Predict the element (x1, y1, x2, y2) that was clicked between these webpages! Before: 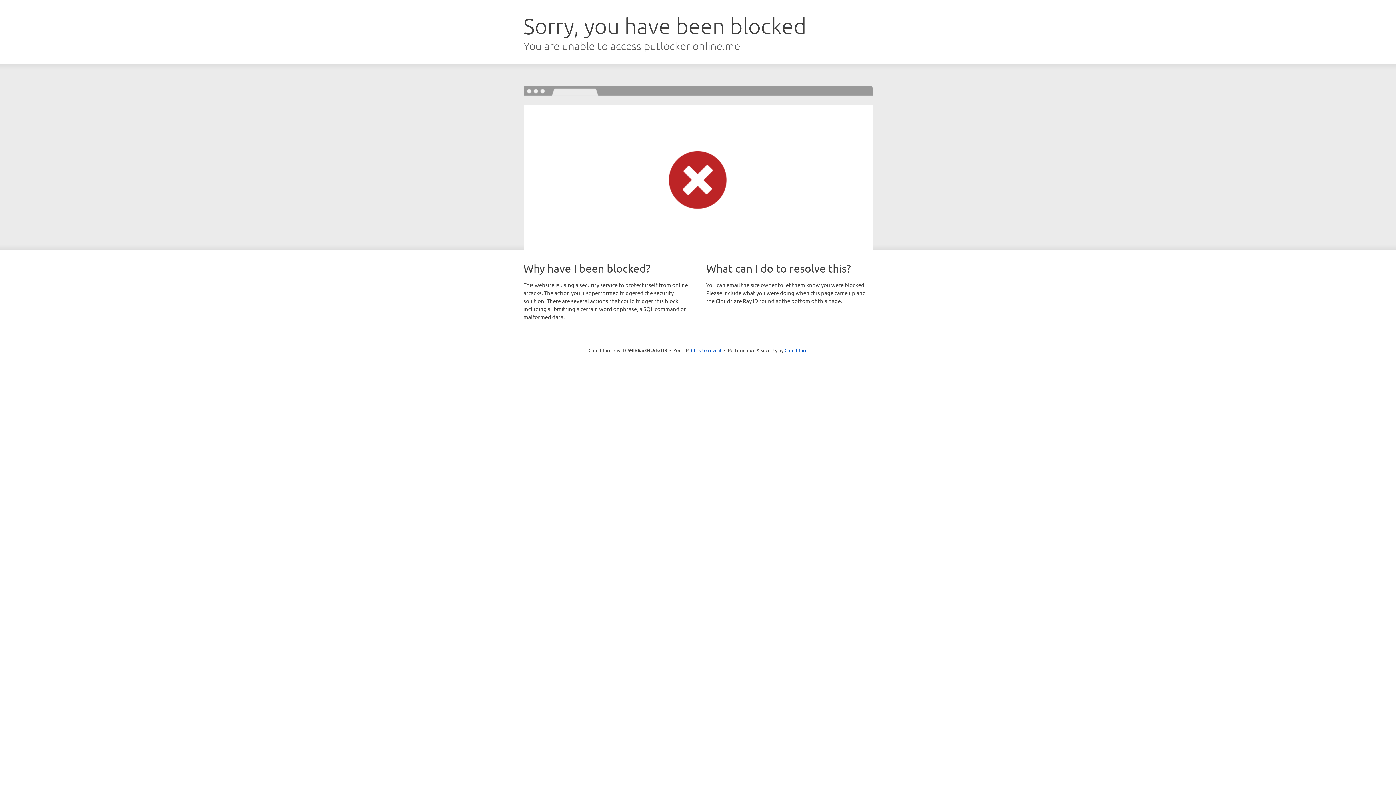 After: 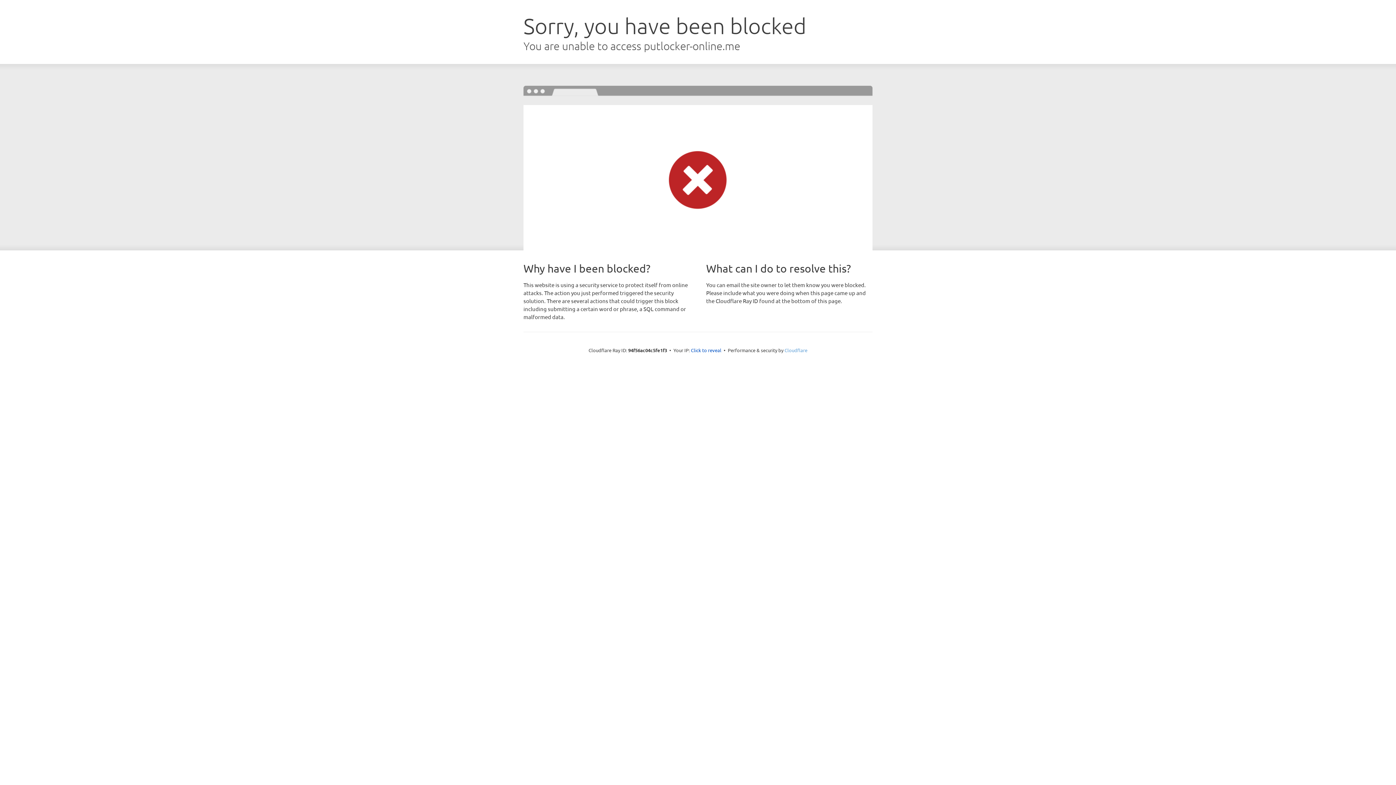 Action: bbox: (784, 347, 807, 353) label: Cloudflare